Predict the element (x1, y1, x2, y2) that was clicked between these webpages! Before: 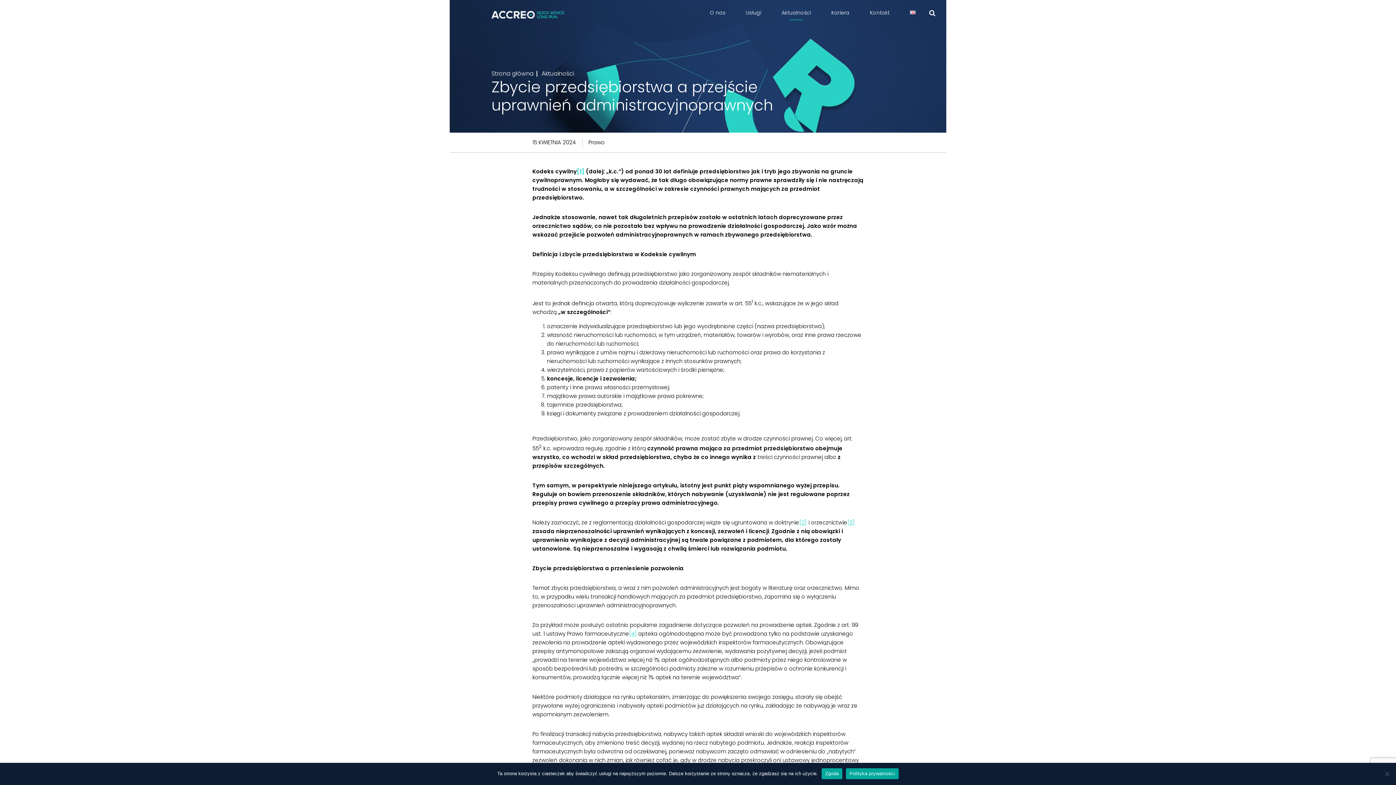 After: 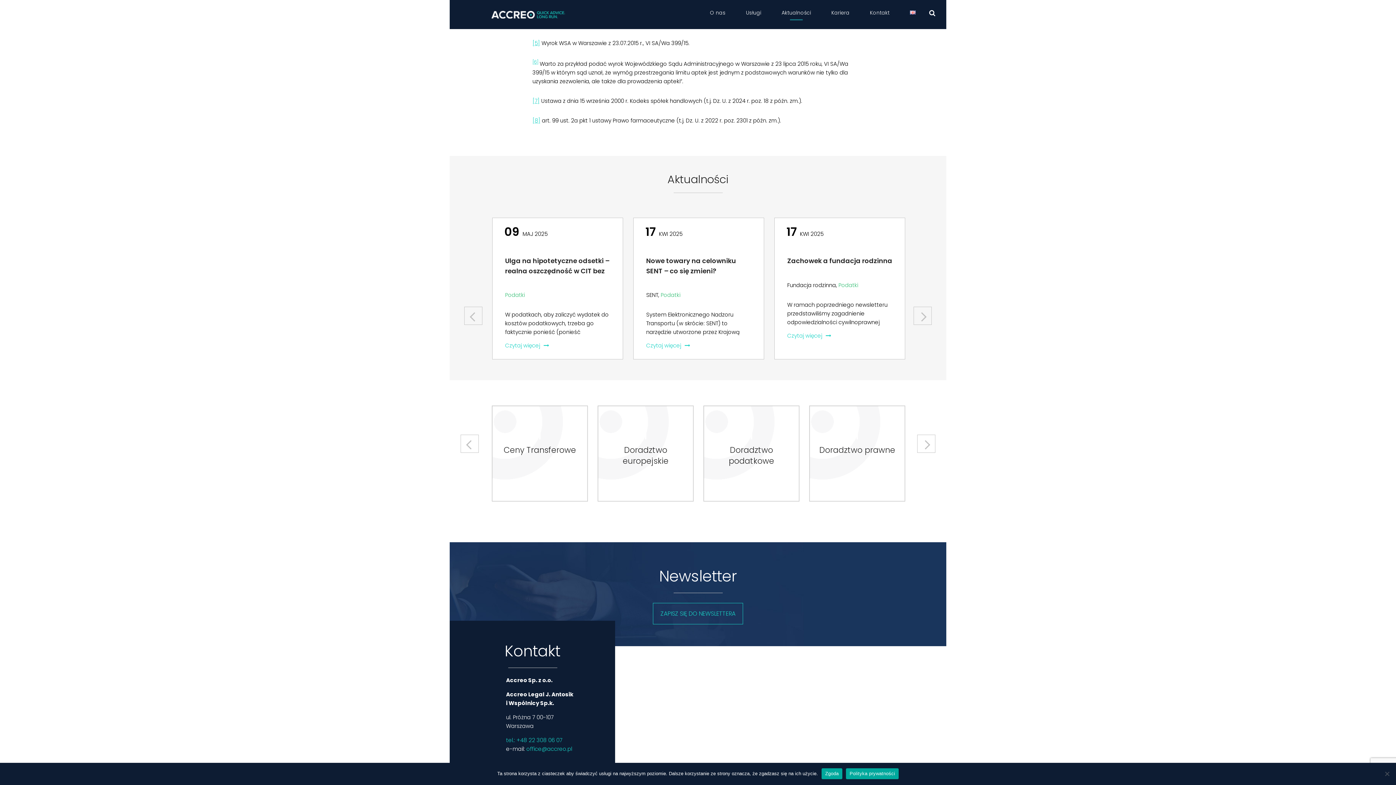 Action: bbox: (847, 518, 855, 526) label: [3]